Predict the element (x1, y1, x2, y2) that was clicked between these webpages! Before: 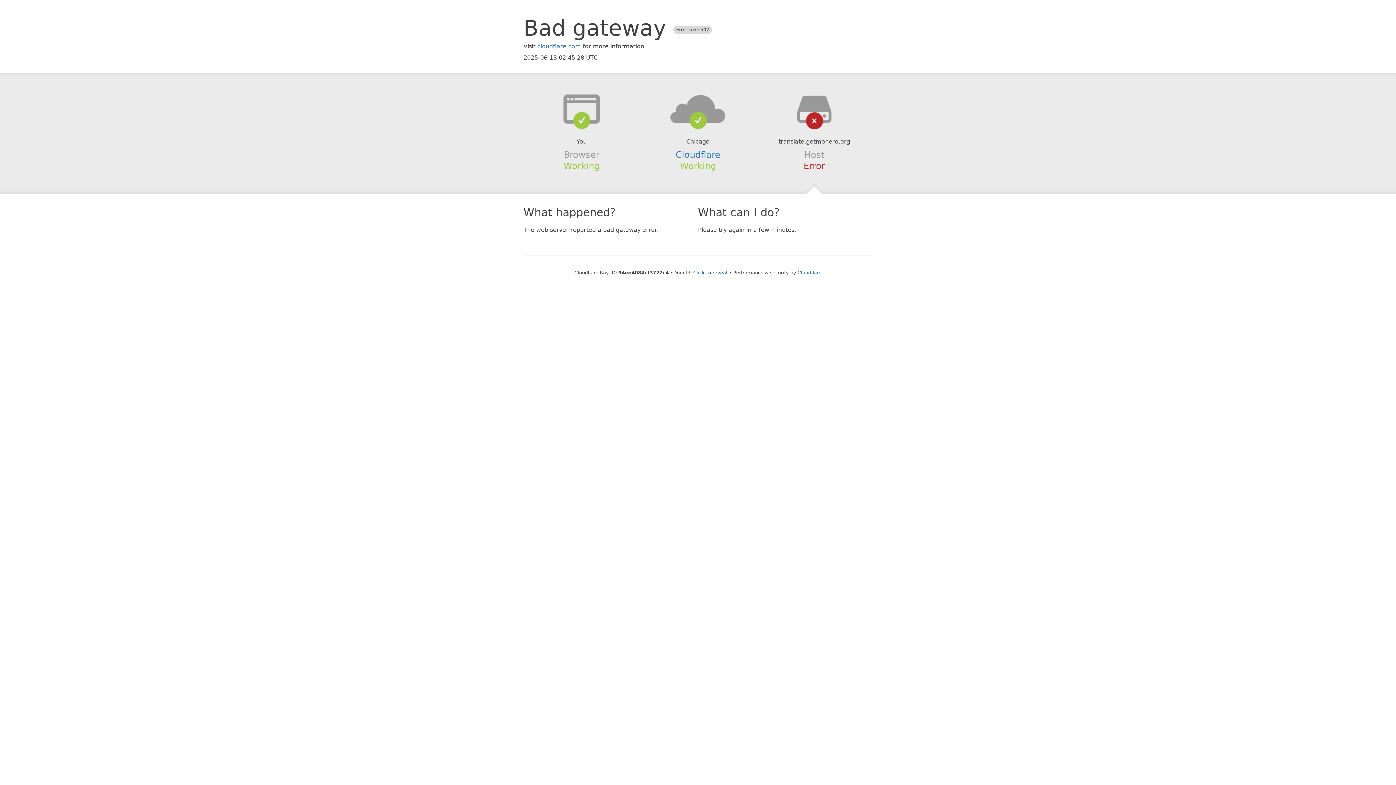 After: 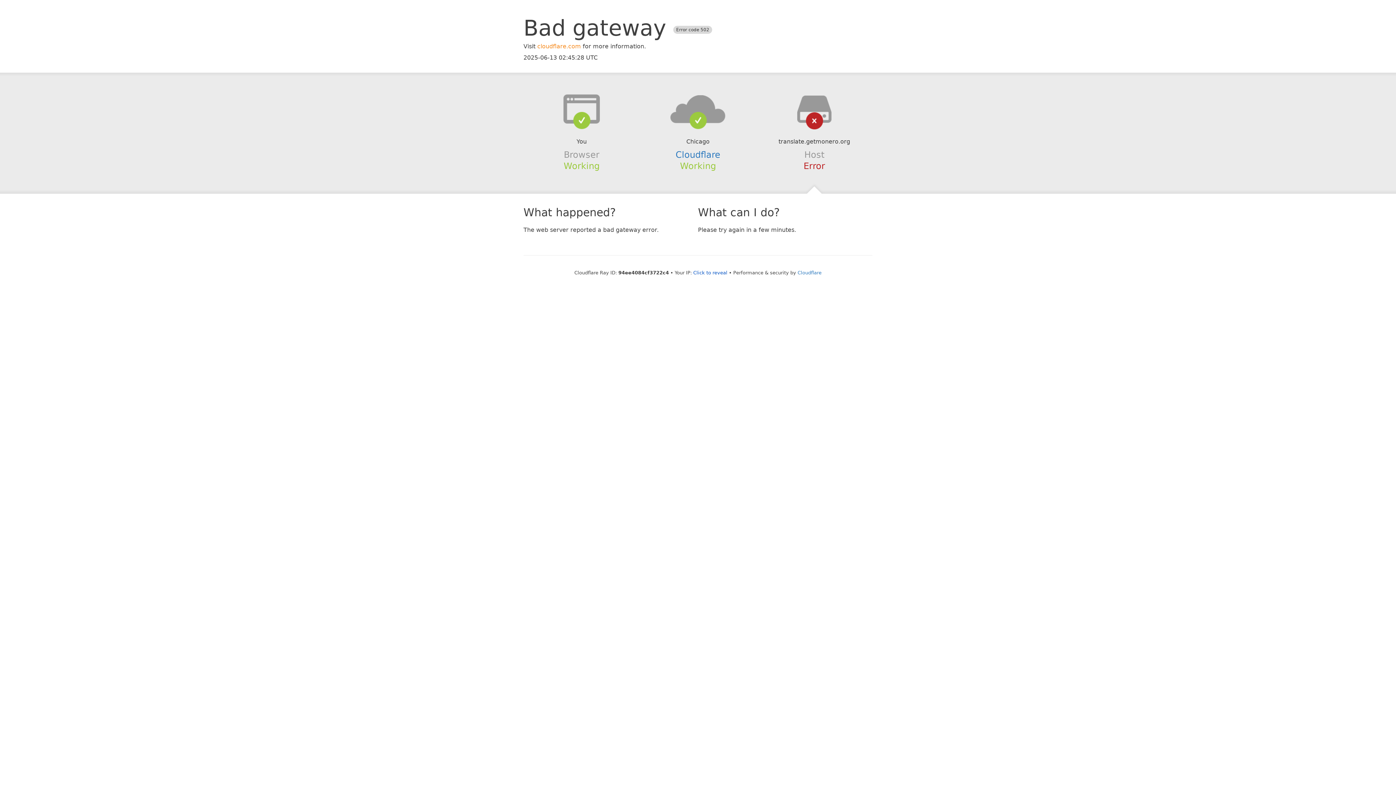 Action: bbox: (537, 42, 581, 49) label: cloudflare.com